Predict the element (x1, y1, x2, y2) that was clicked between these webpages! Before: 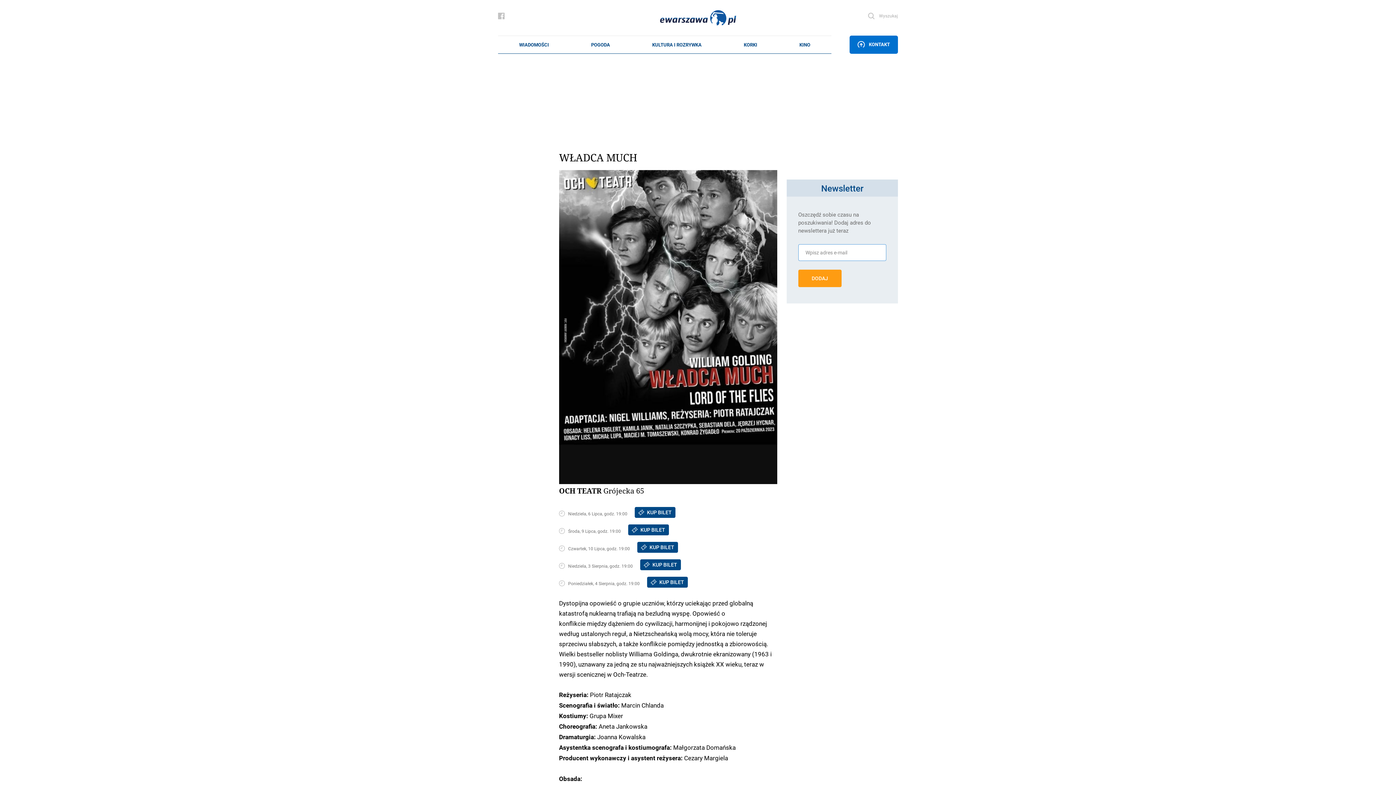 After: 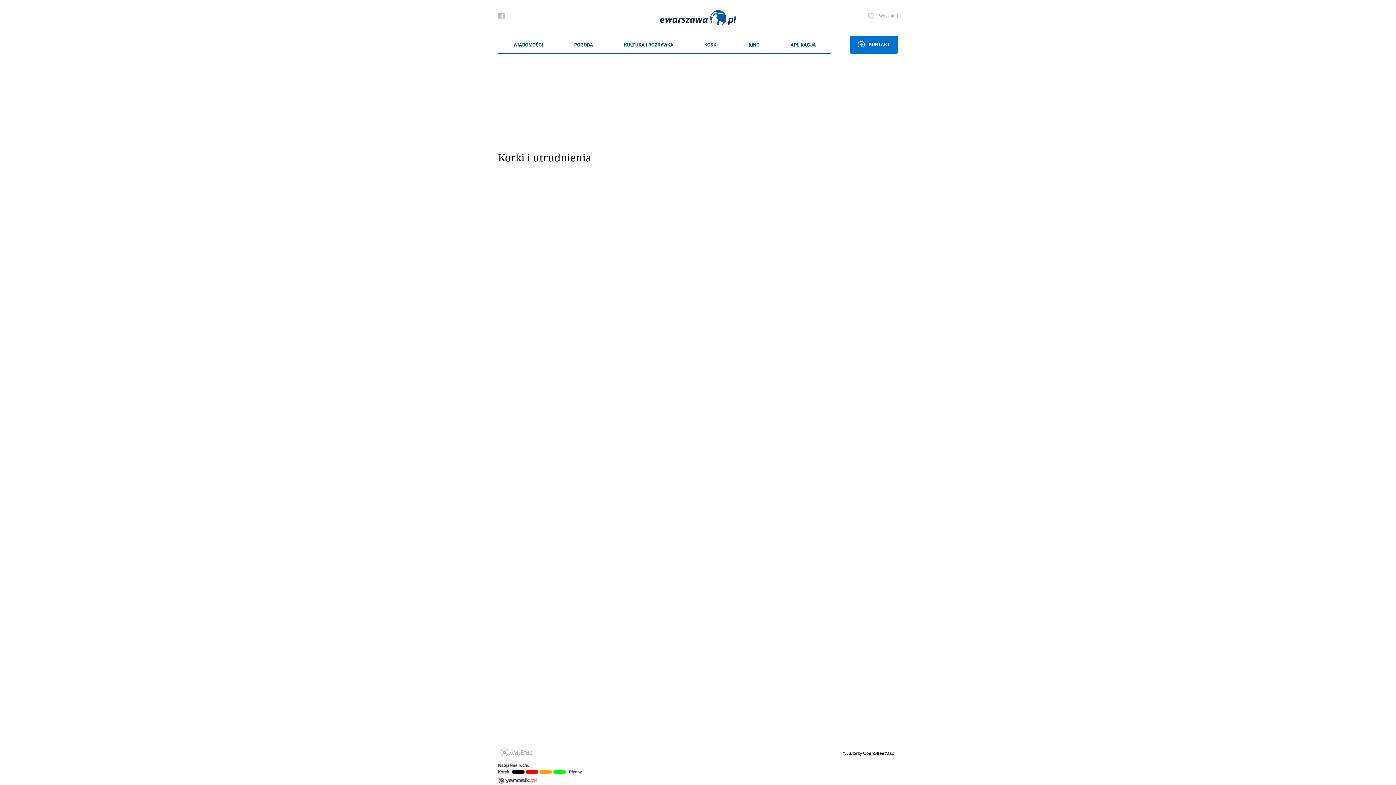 Action: label: Korki bbox: (744, 36, 757, 53)